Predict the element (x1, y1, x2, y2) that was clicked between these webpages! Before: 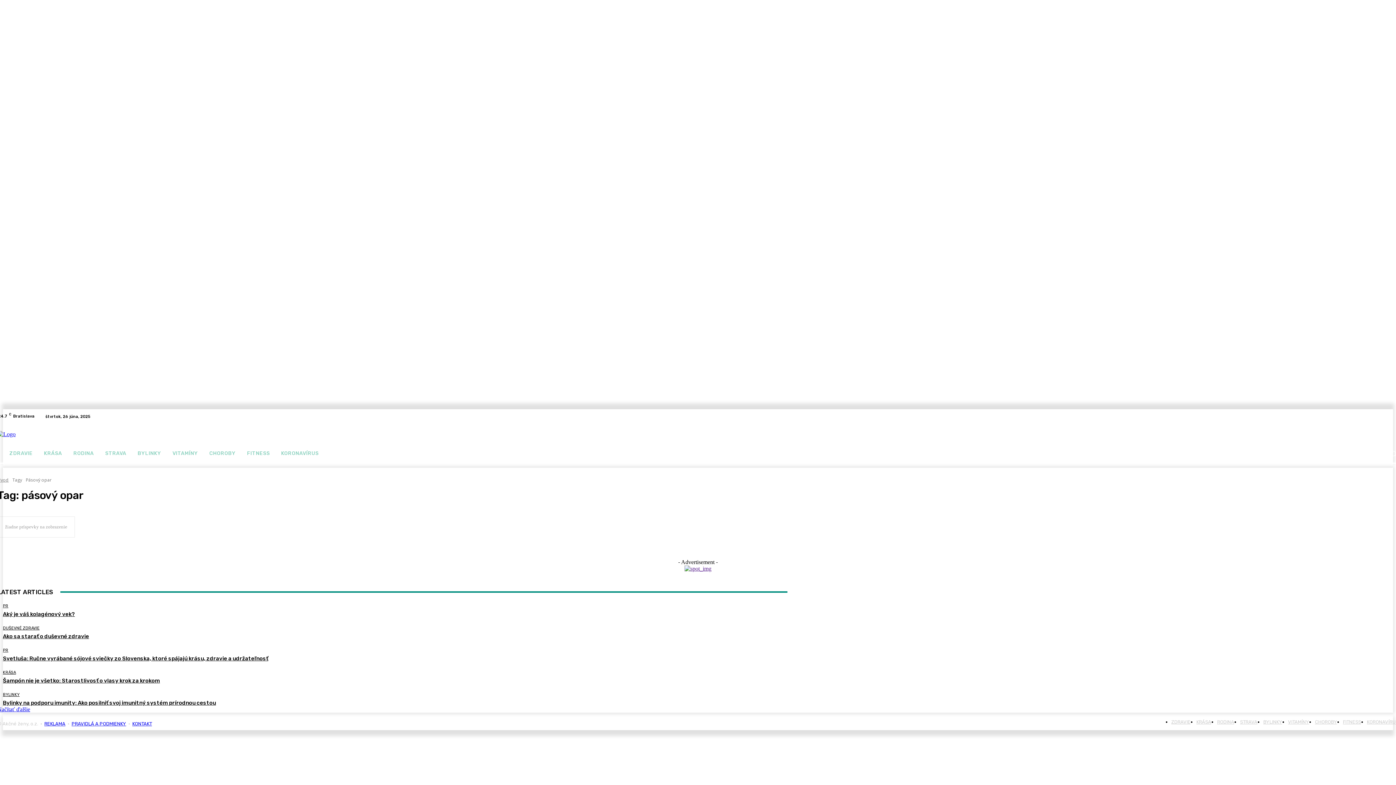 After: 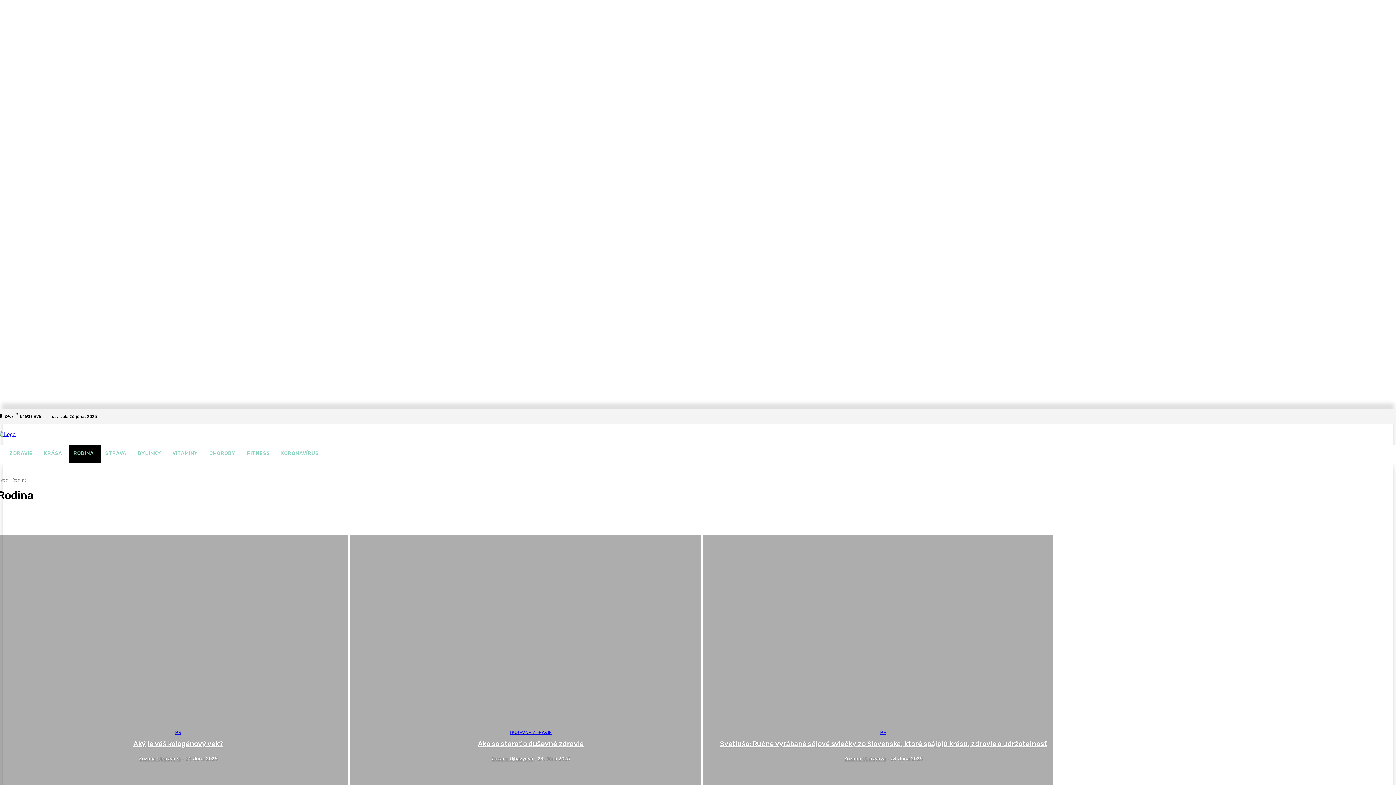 Action: bbox: (1217, 719, 1234, 725) label: RODINA